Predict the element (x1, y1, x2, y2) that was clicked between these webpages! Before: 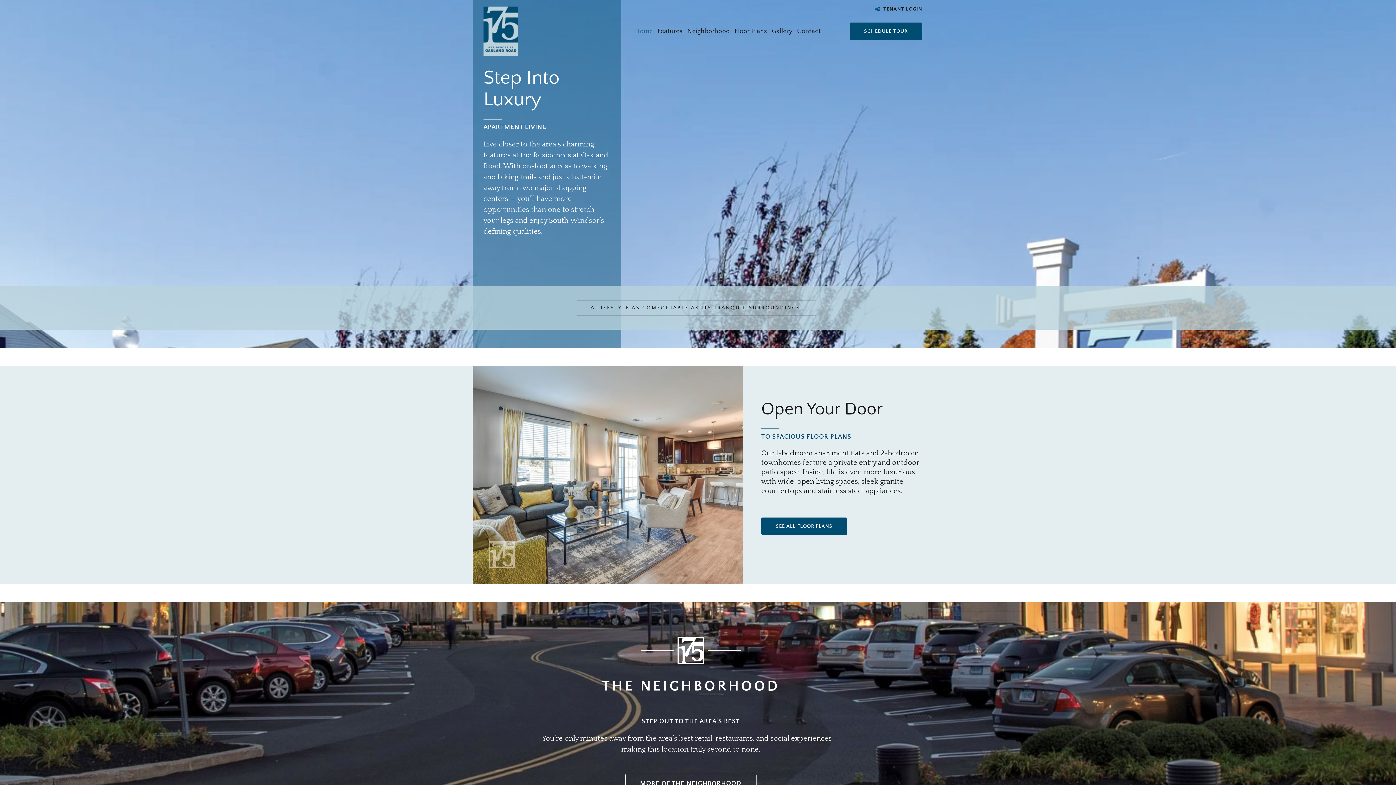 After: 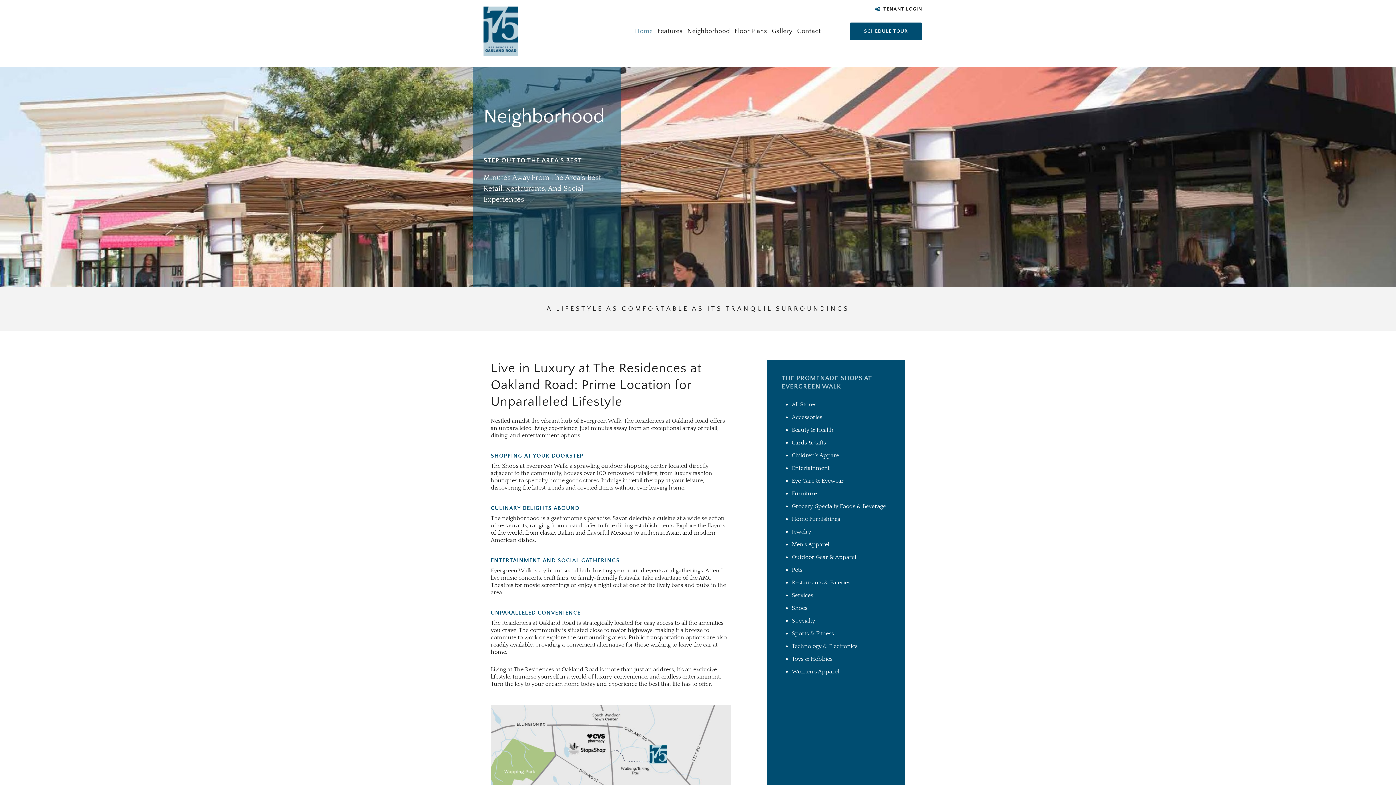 Action: bbox: (625, 774, 756, 793) label: MORE OF THE NEIGHBORHOOD